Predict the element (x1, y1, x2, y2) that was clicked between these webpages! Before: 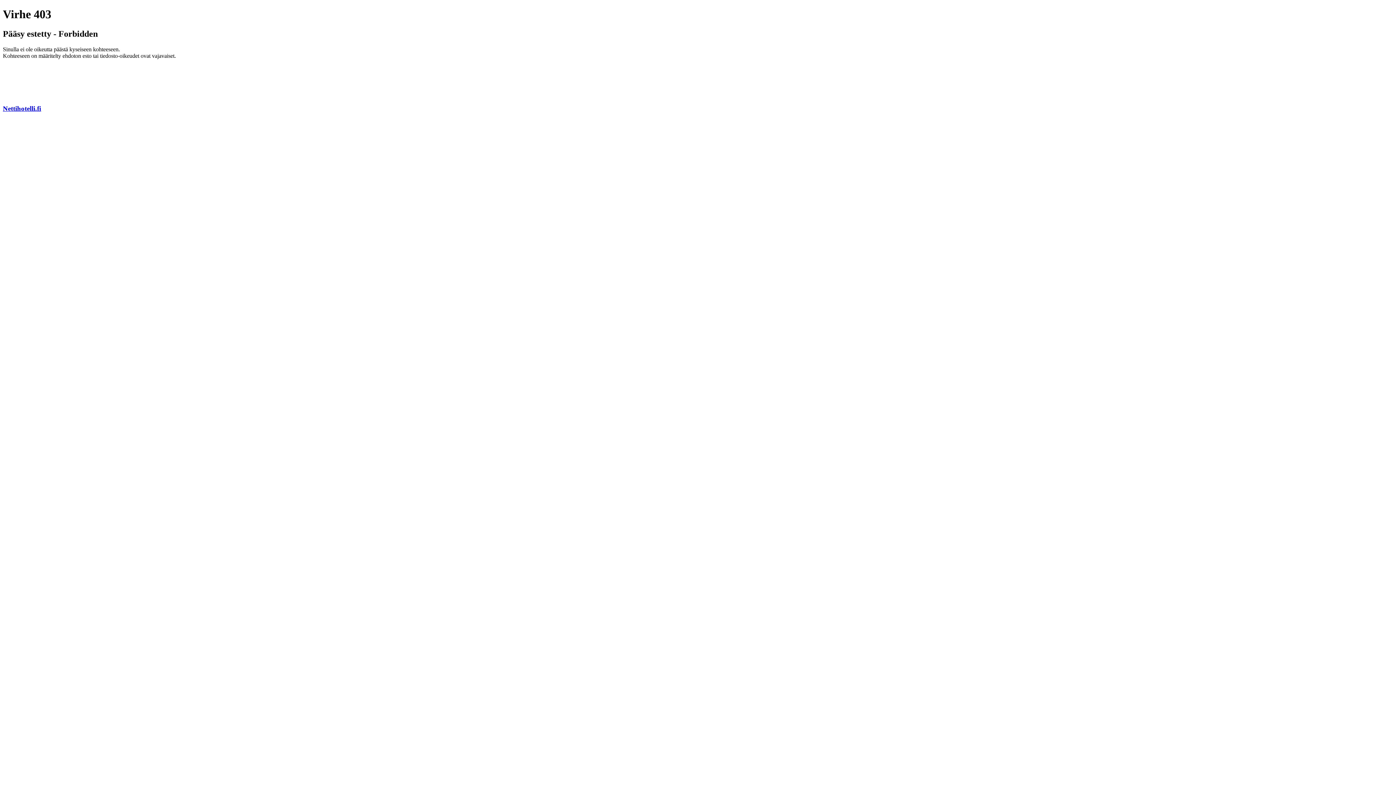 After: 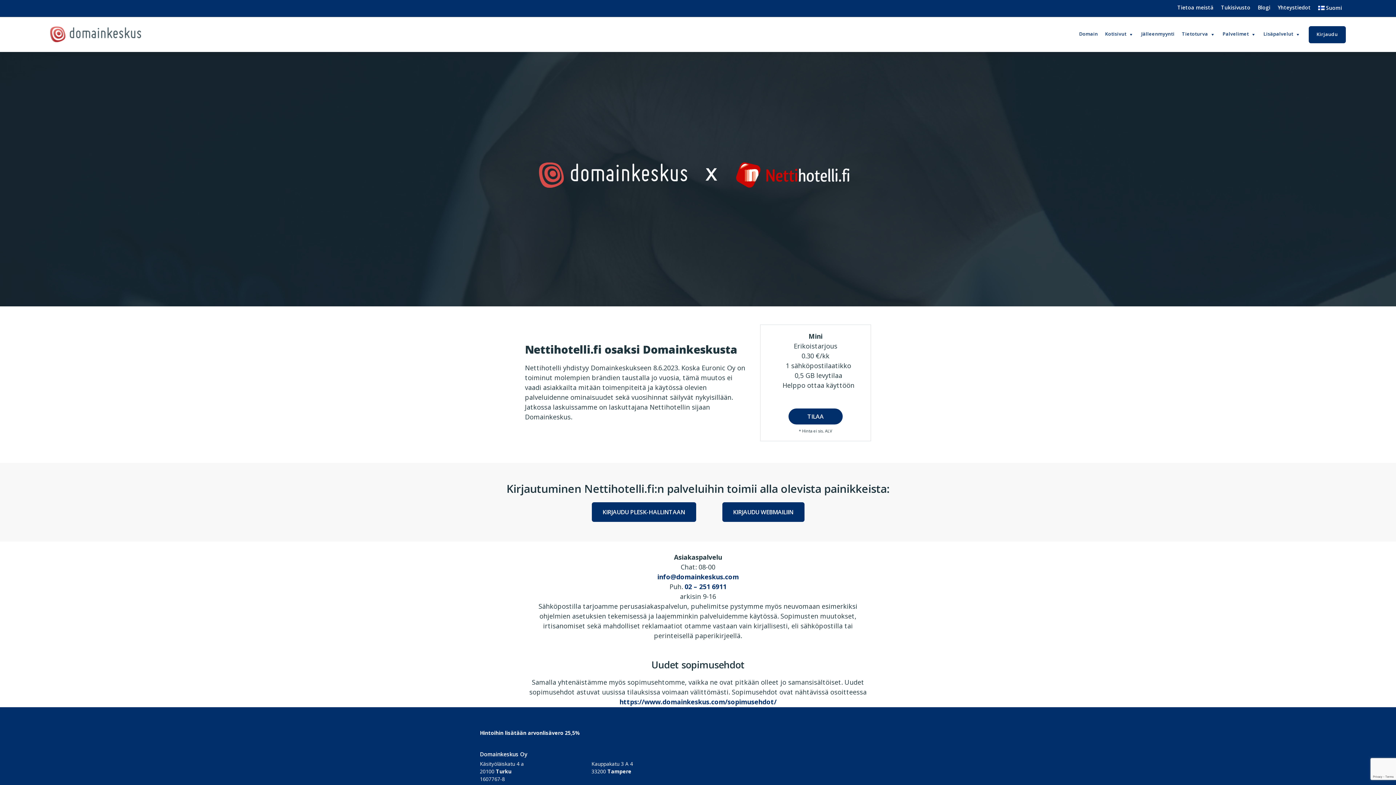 Action: label: Nettihotelli.fi bbox: (2, 104, 41, 112)